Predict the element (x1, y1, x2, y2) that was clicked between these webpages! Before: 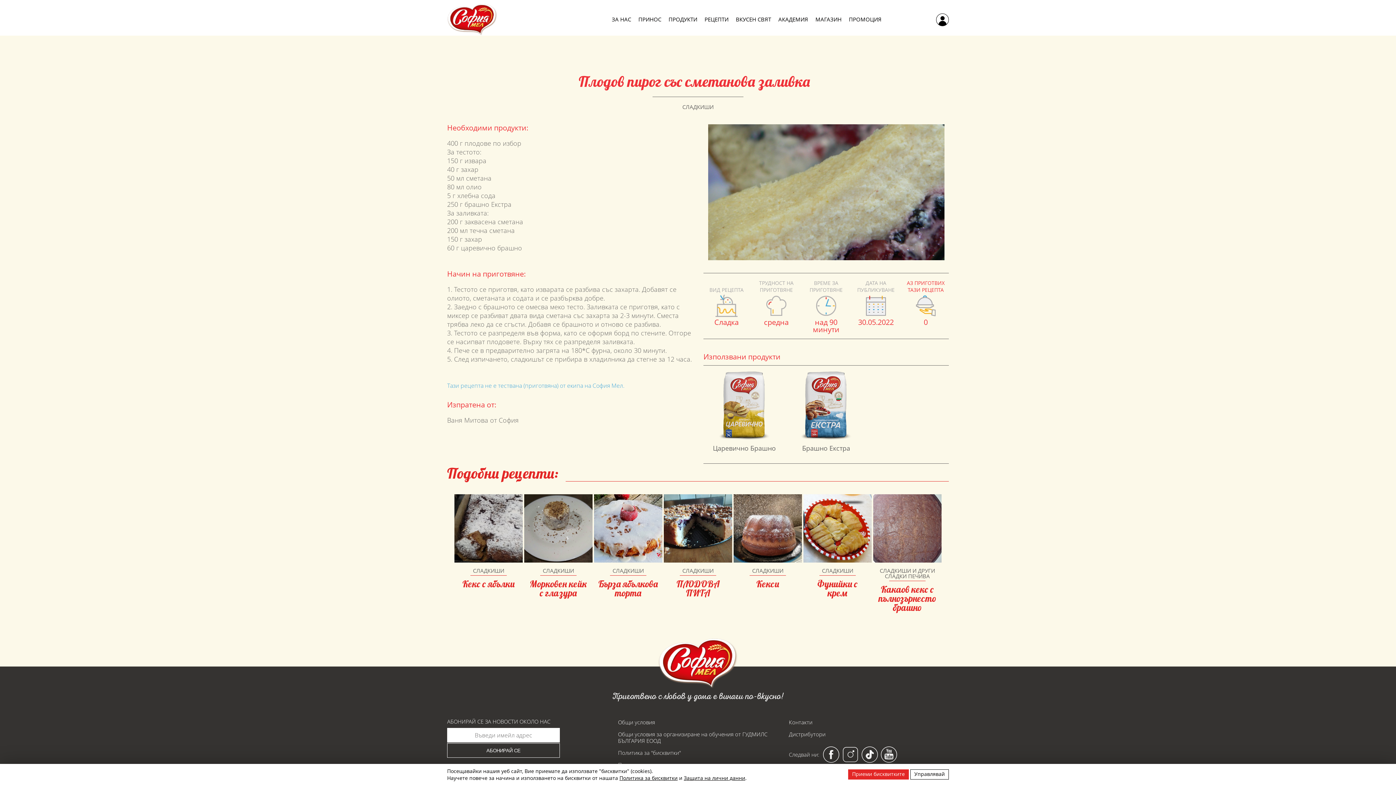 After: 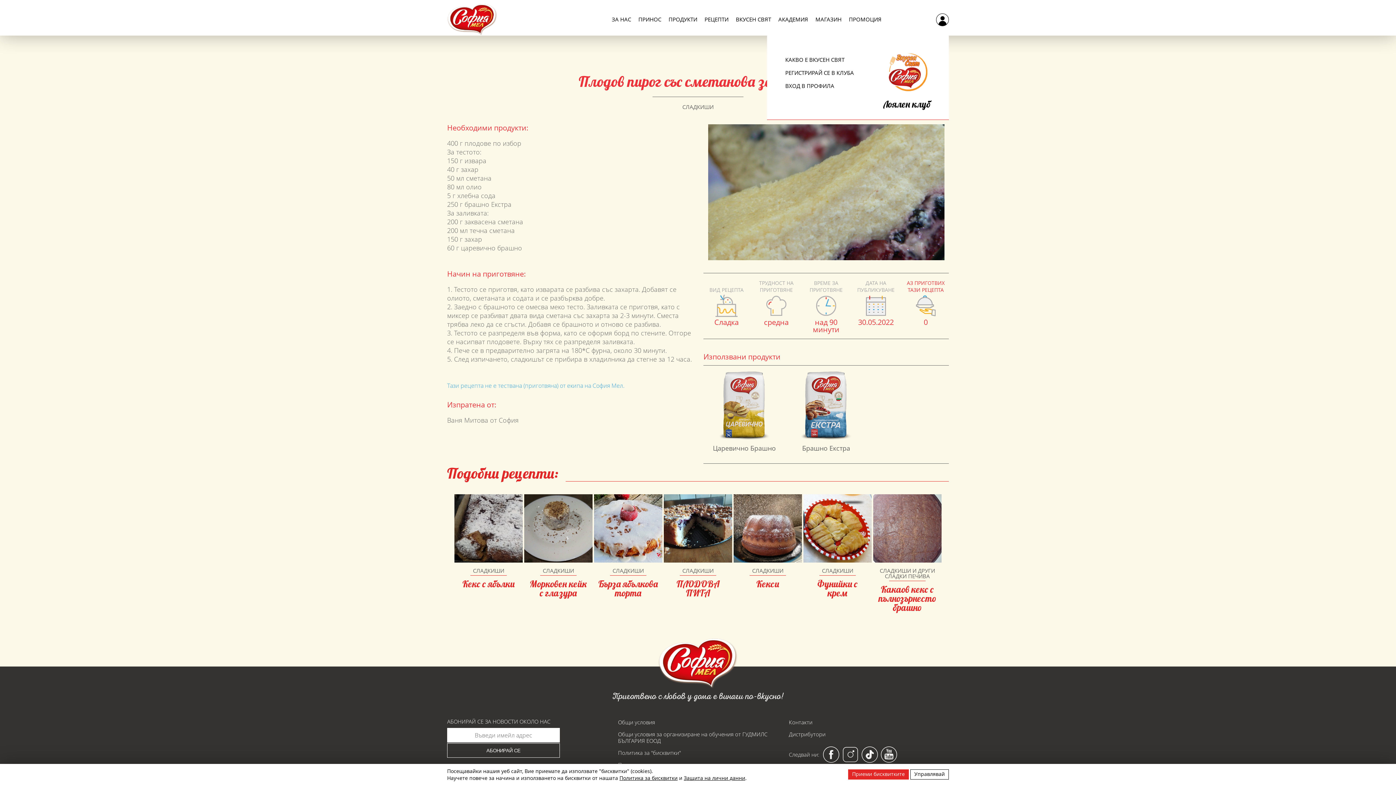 Action: bbox: (936, 13, 949, 26)